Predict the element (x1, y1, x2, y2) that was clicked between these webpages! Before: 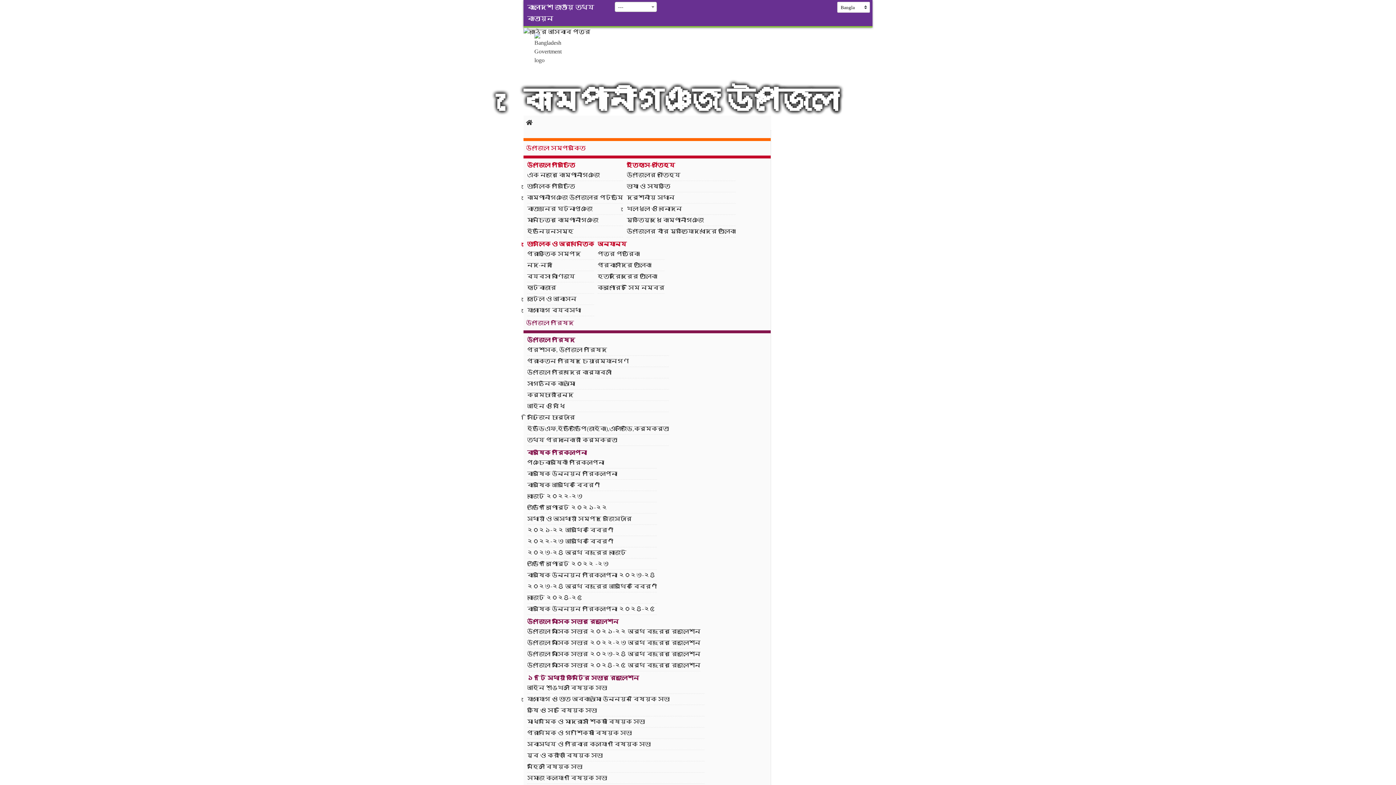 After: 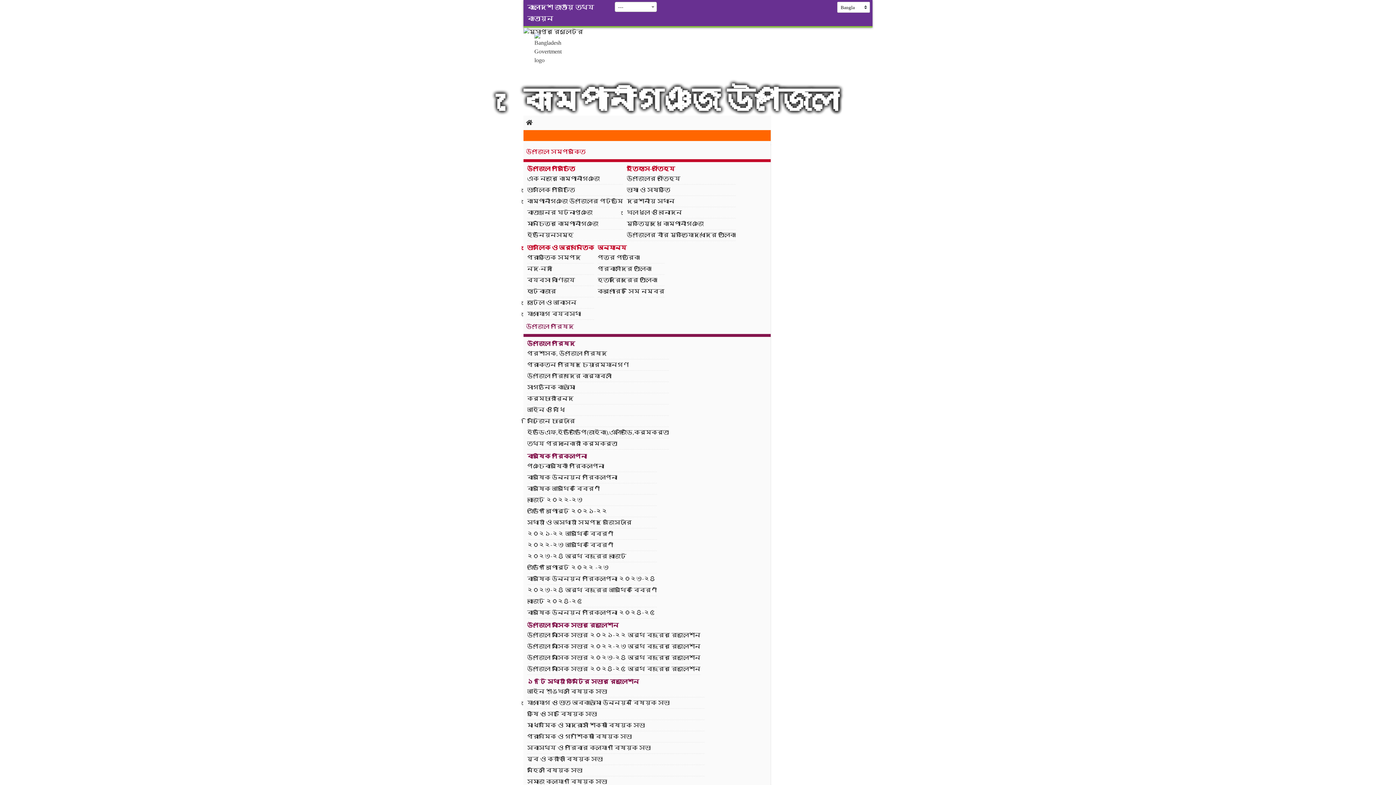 Action: bbox: (523, 130, 770, 138)